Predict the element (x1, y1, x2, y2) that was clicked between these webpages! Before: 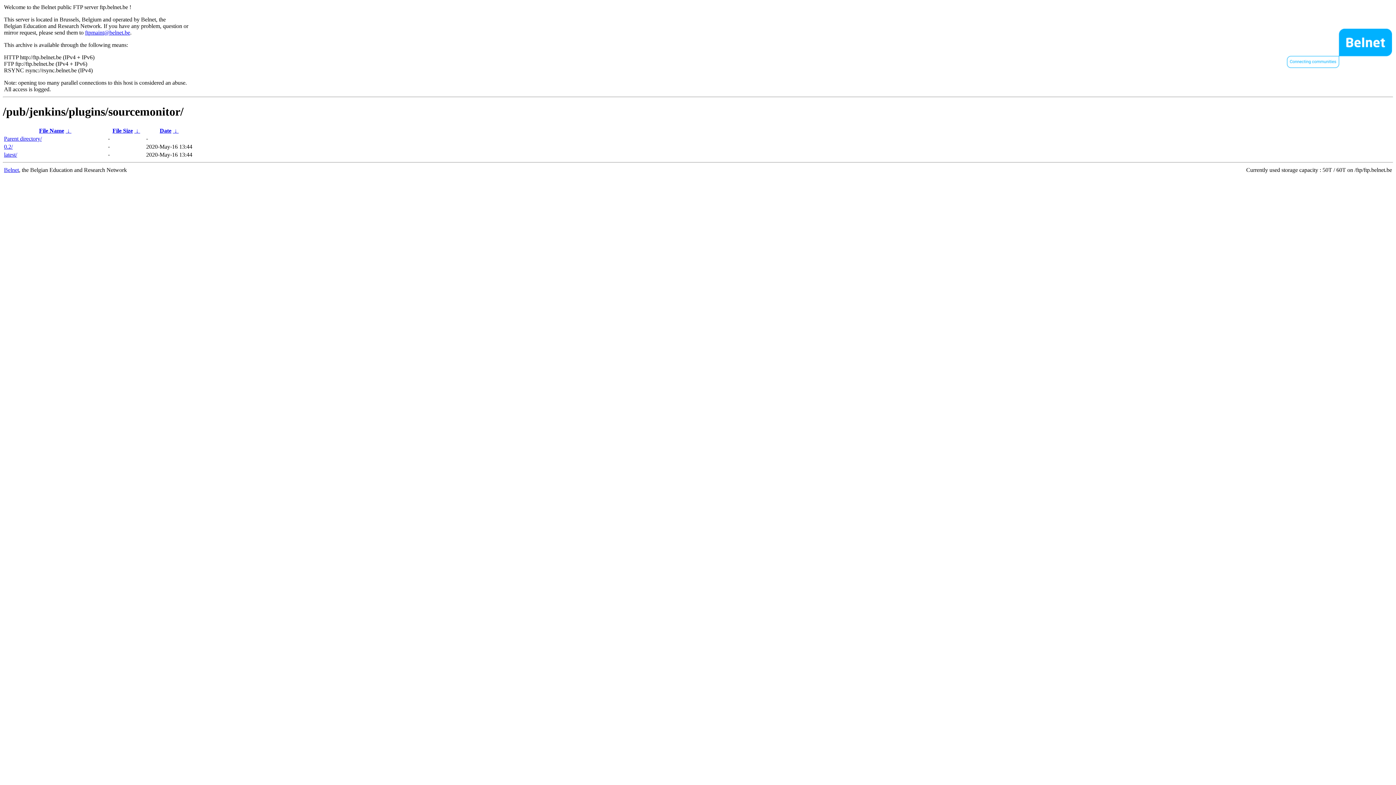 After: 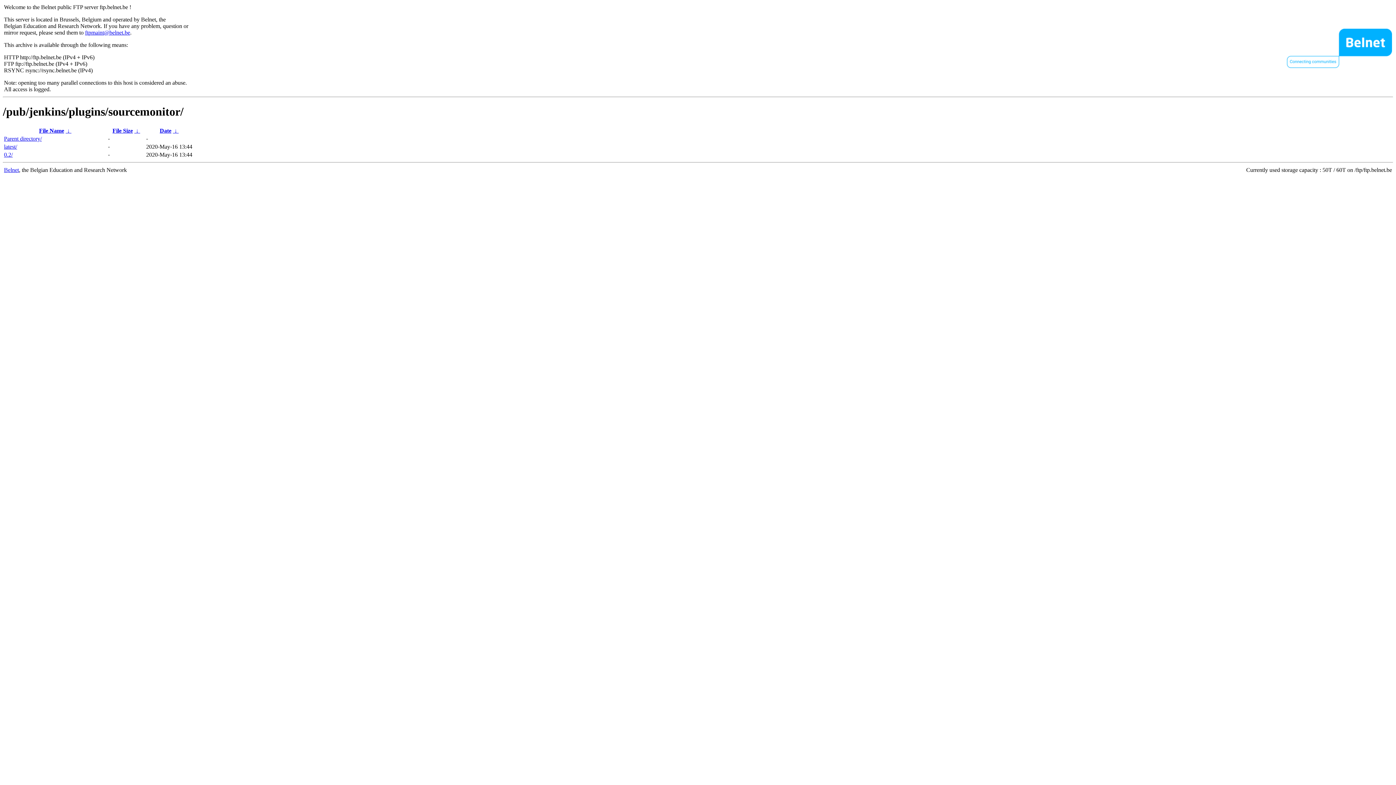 Action: label:  ↓  bbox: (172, 127, 178, 133)